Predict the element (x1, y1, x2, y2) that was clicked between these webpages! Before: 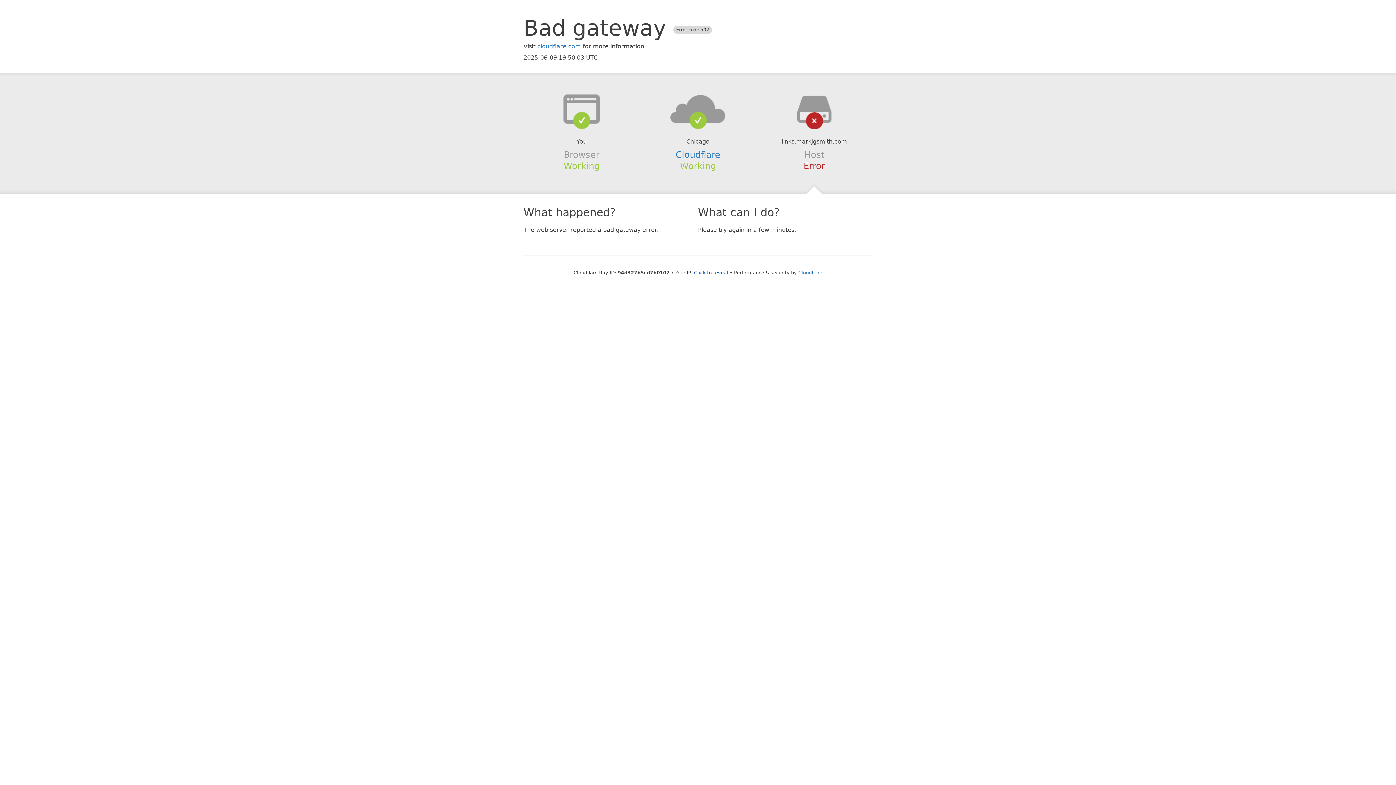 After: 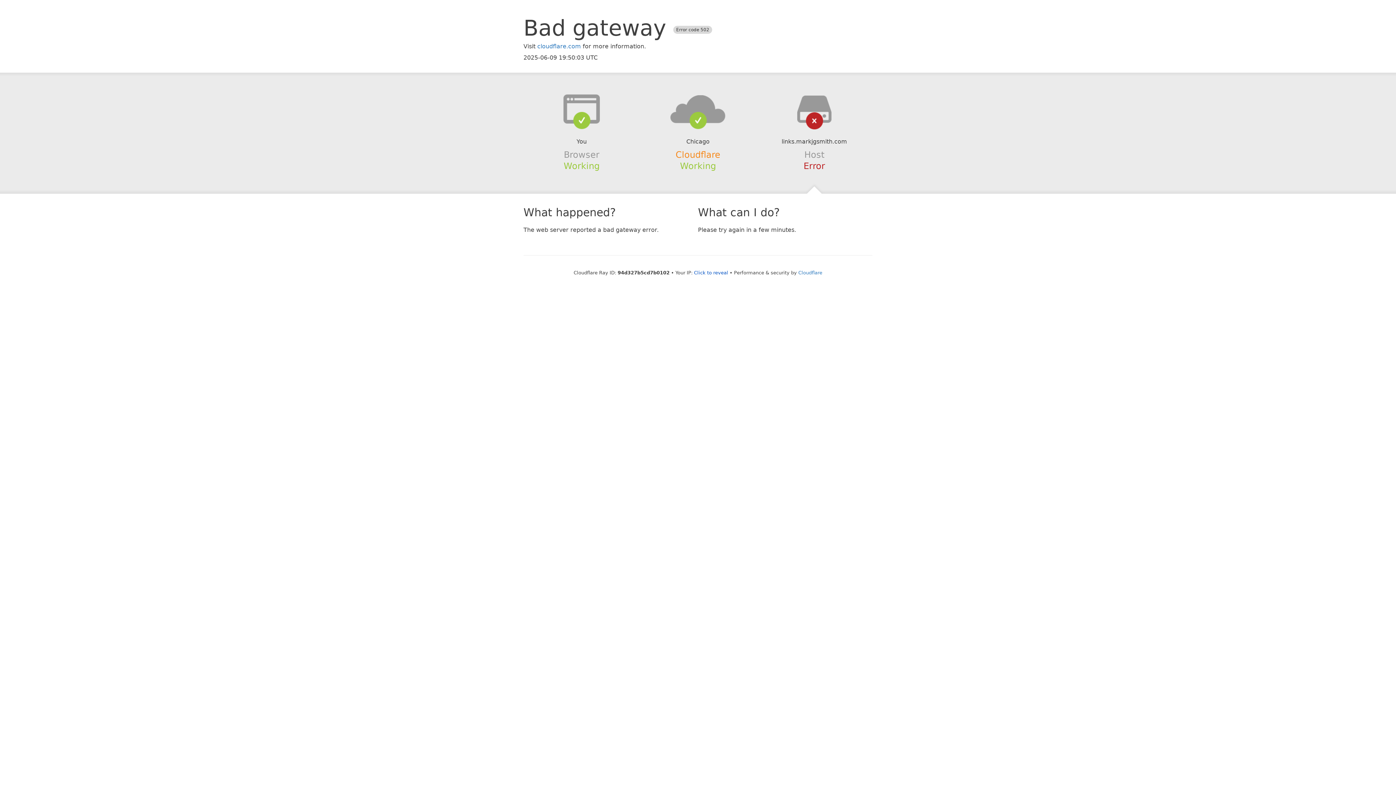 Action: label: Cloudflare bbox: (675, 149, 720, 159)